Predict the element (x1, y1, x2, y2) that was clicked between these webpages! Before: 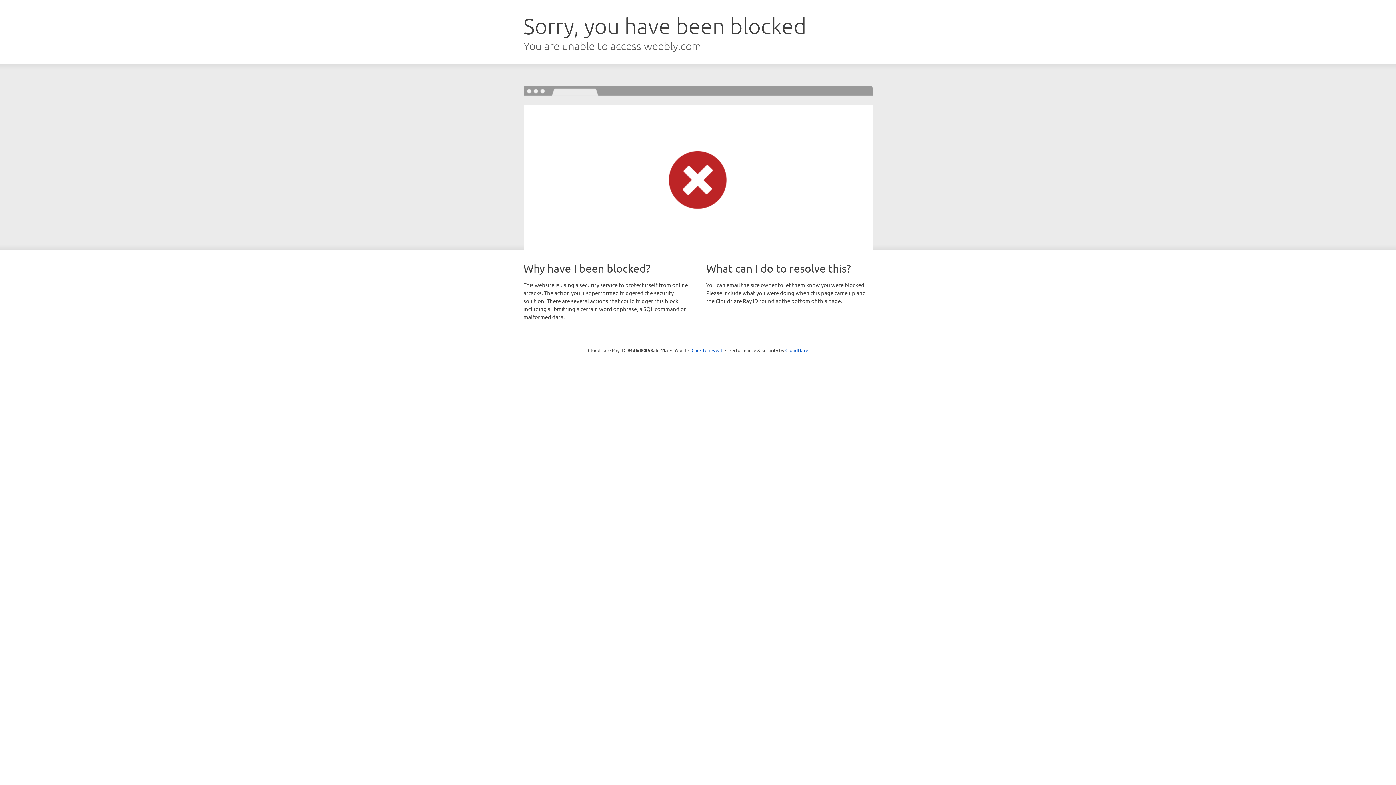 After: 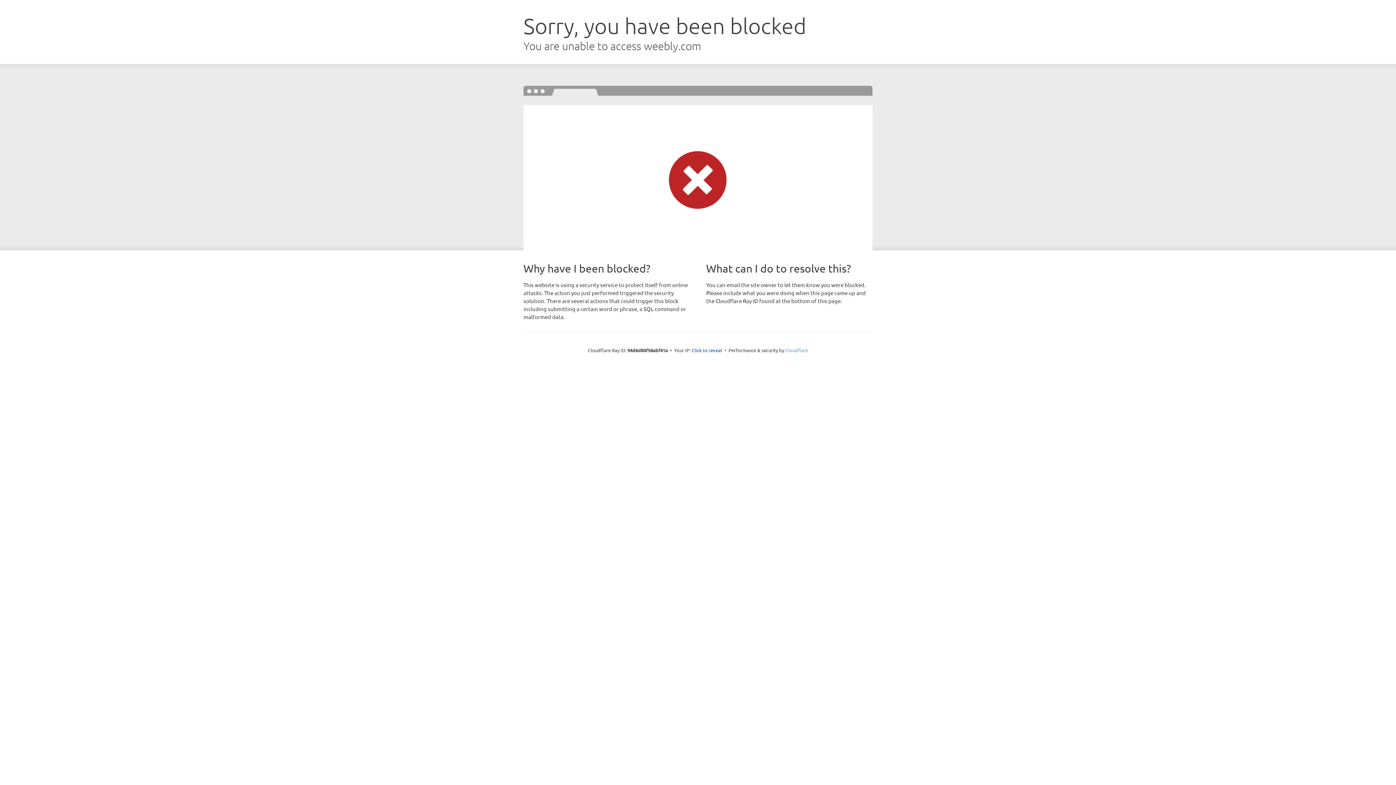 Action: bbox: (785, 347, 808, 353) label: Cloudflare